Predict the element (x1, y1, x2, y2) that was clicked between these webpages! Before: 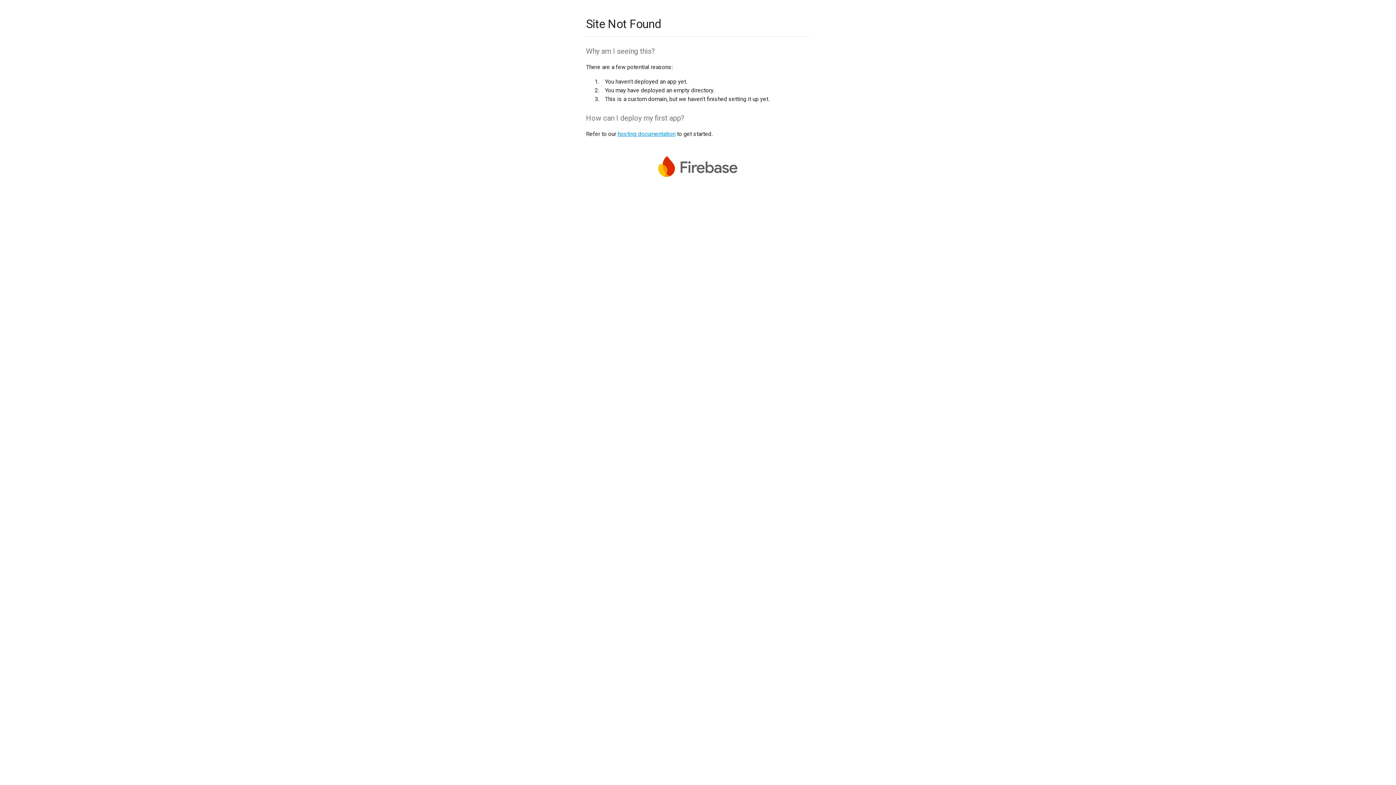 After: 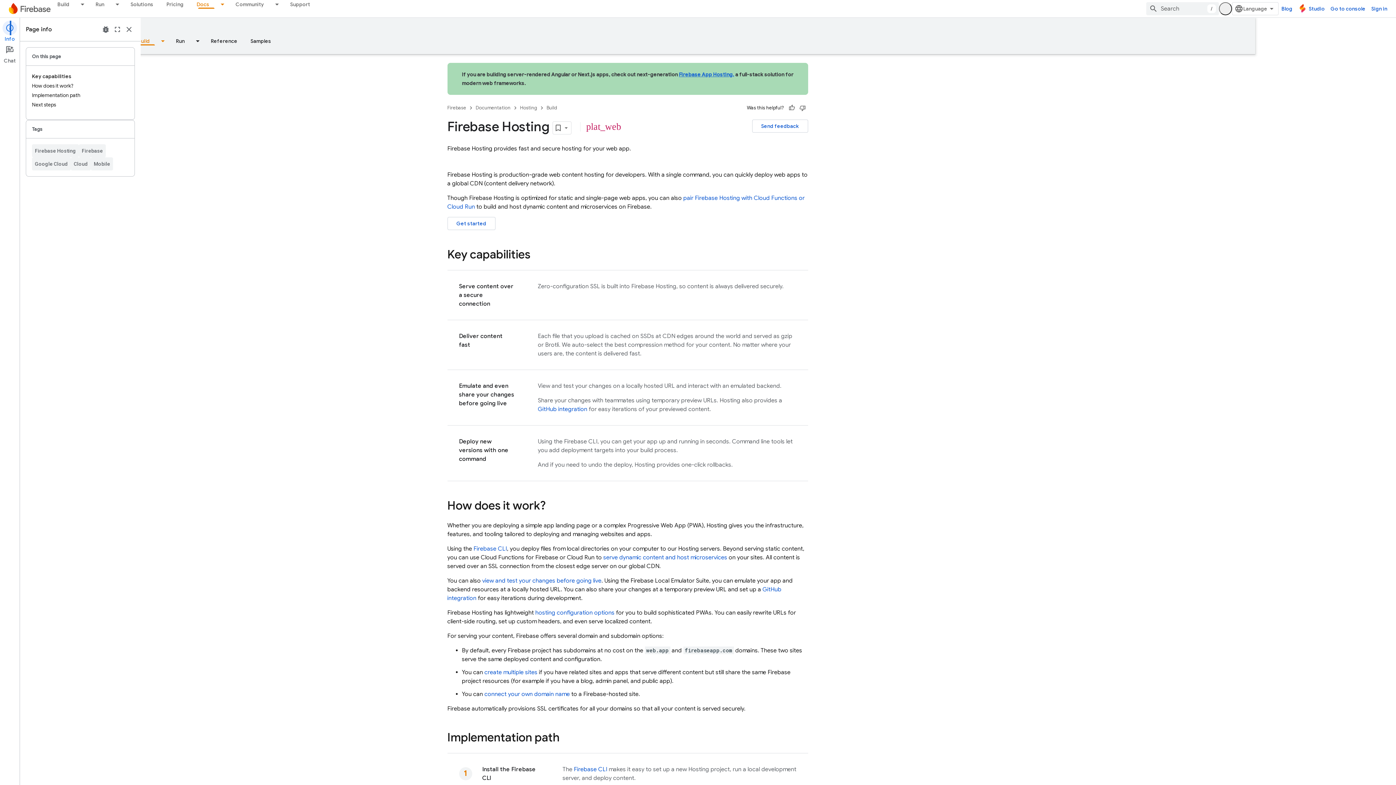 Action: bbox: (617, 130, 675, 137) label: hosting documentation